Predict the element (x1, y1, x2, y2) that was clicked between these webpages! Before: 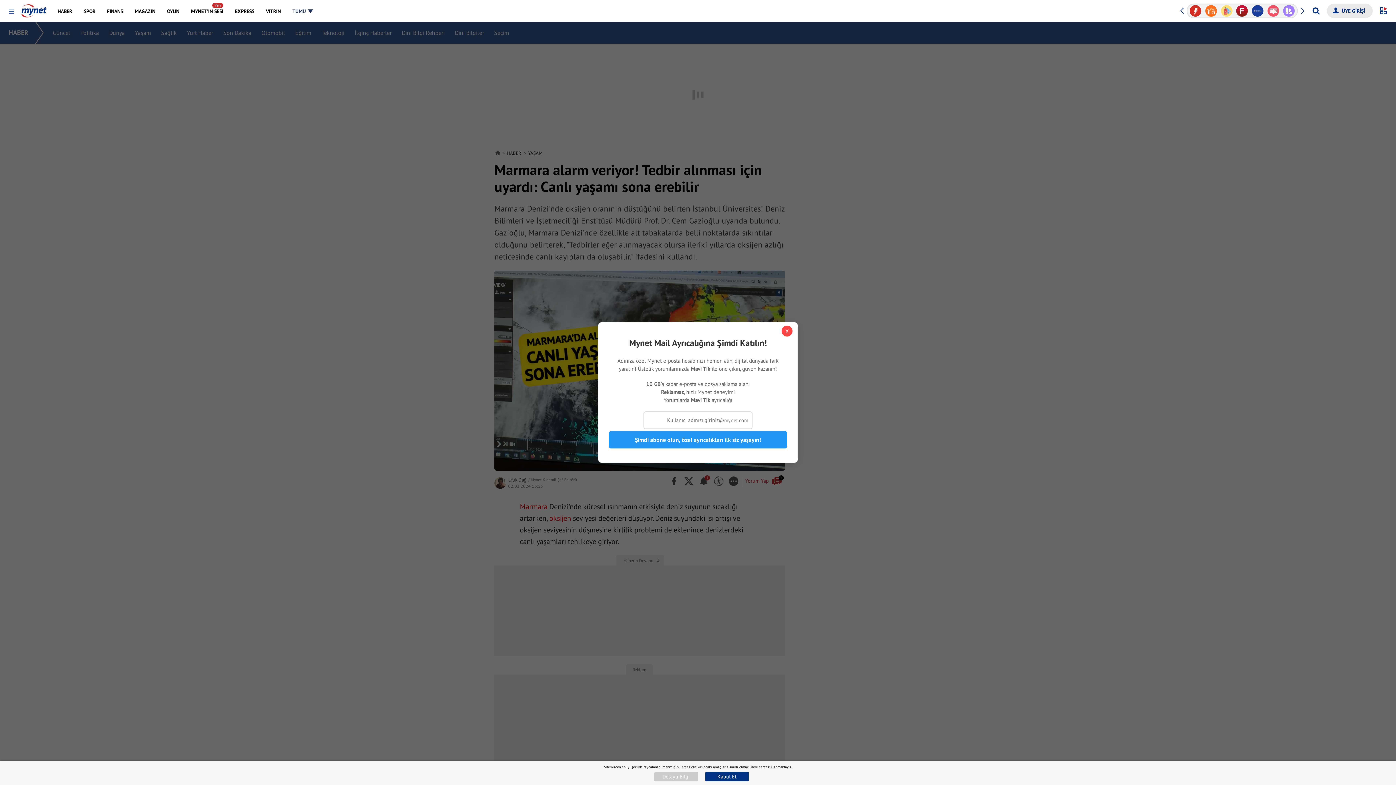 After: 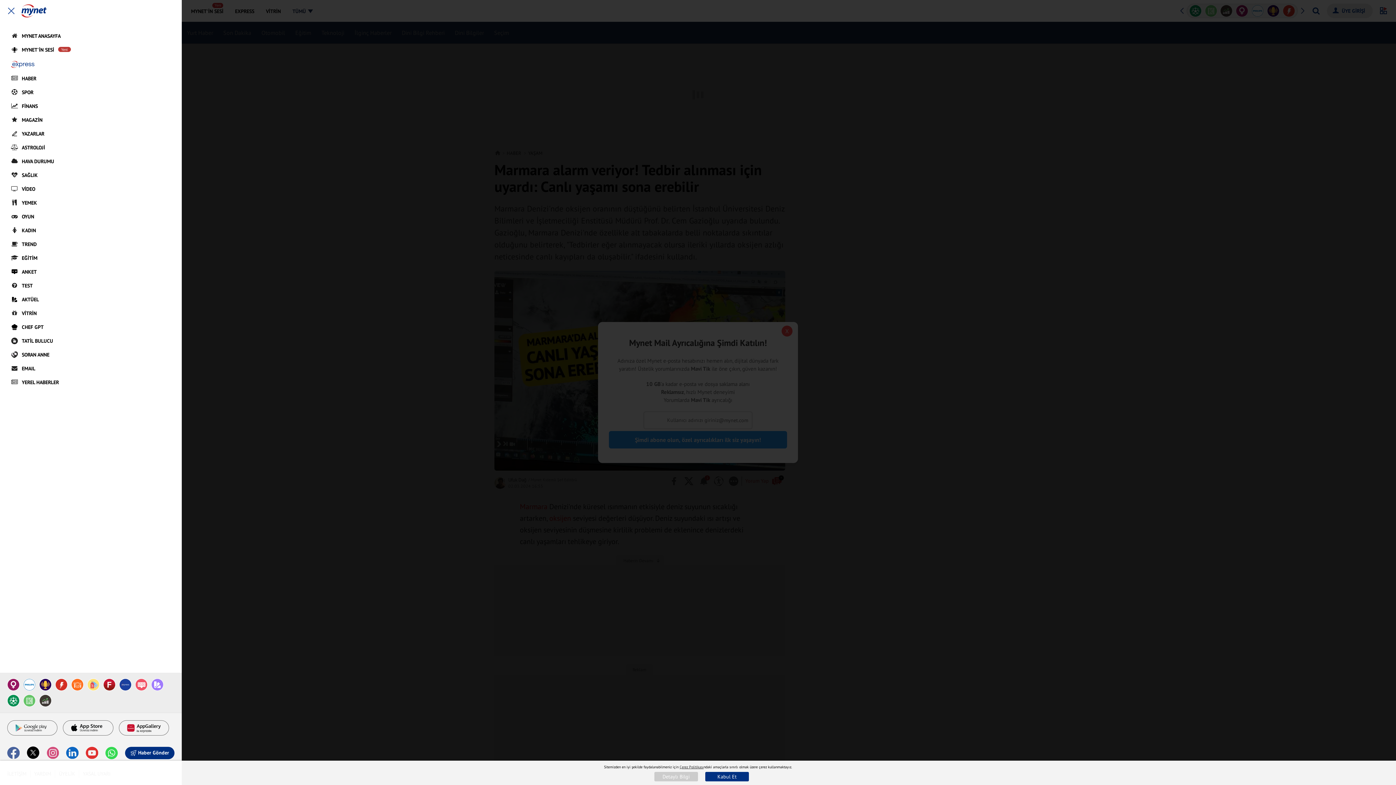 Action: bbox: (287, 0, 313, 21) label: TÜMÜ